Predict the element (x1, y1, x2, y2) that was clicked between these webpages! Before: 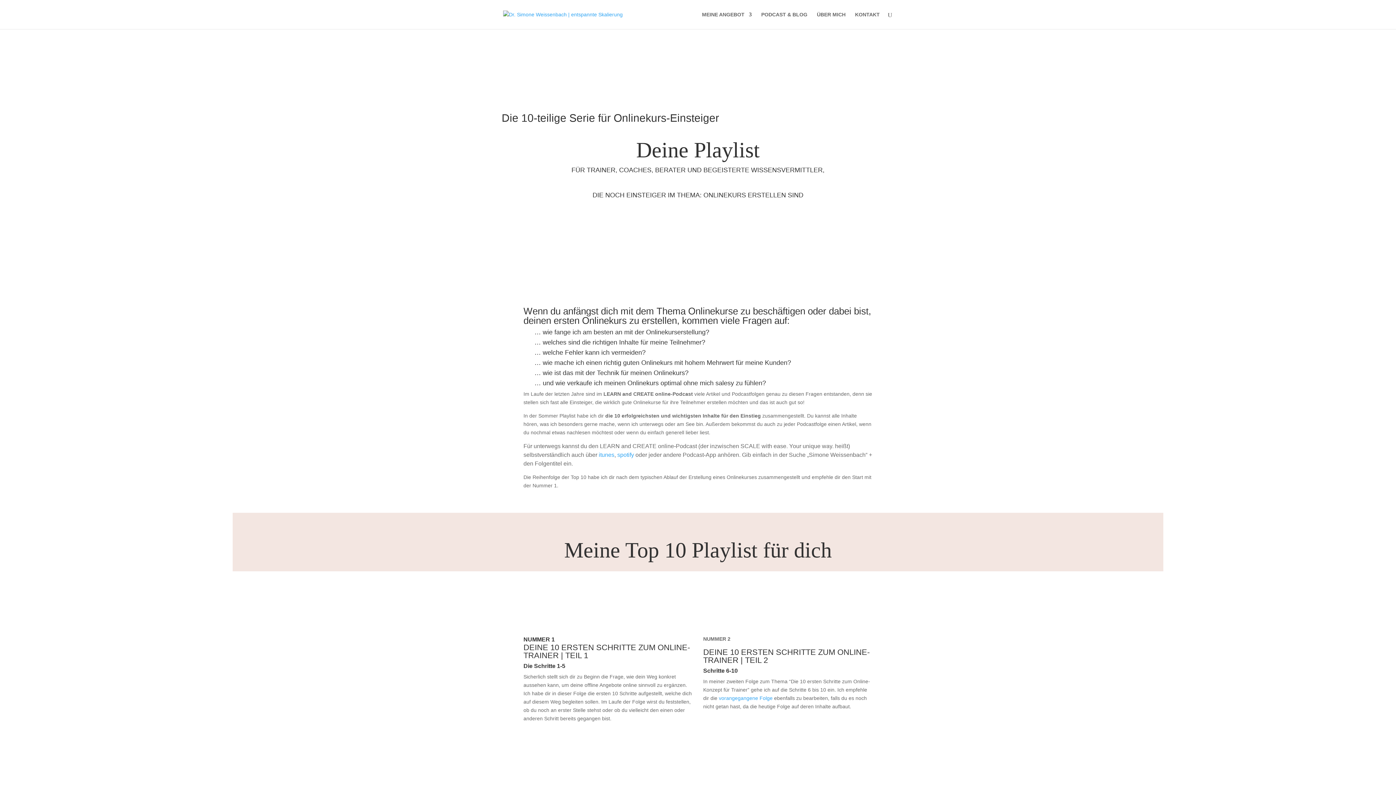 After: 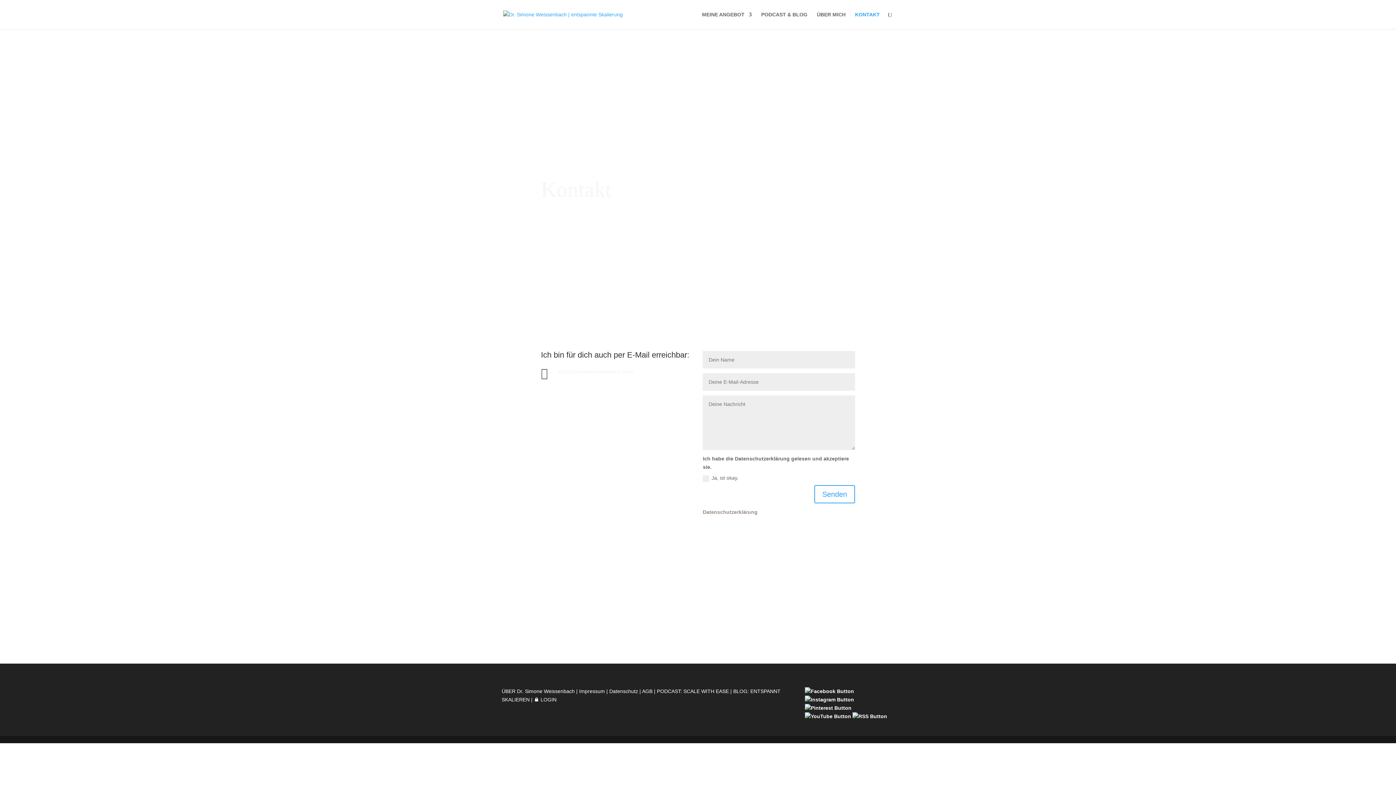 Action: label: KONTAKT bbox: (855, 12, 880, 29)